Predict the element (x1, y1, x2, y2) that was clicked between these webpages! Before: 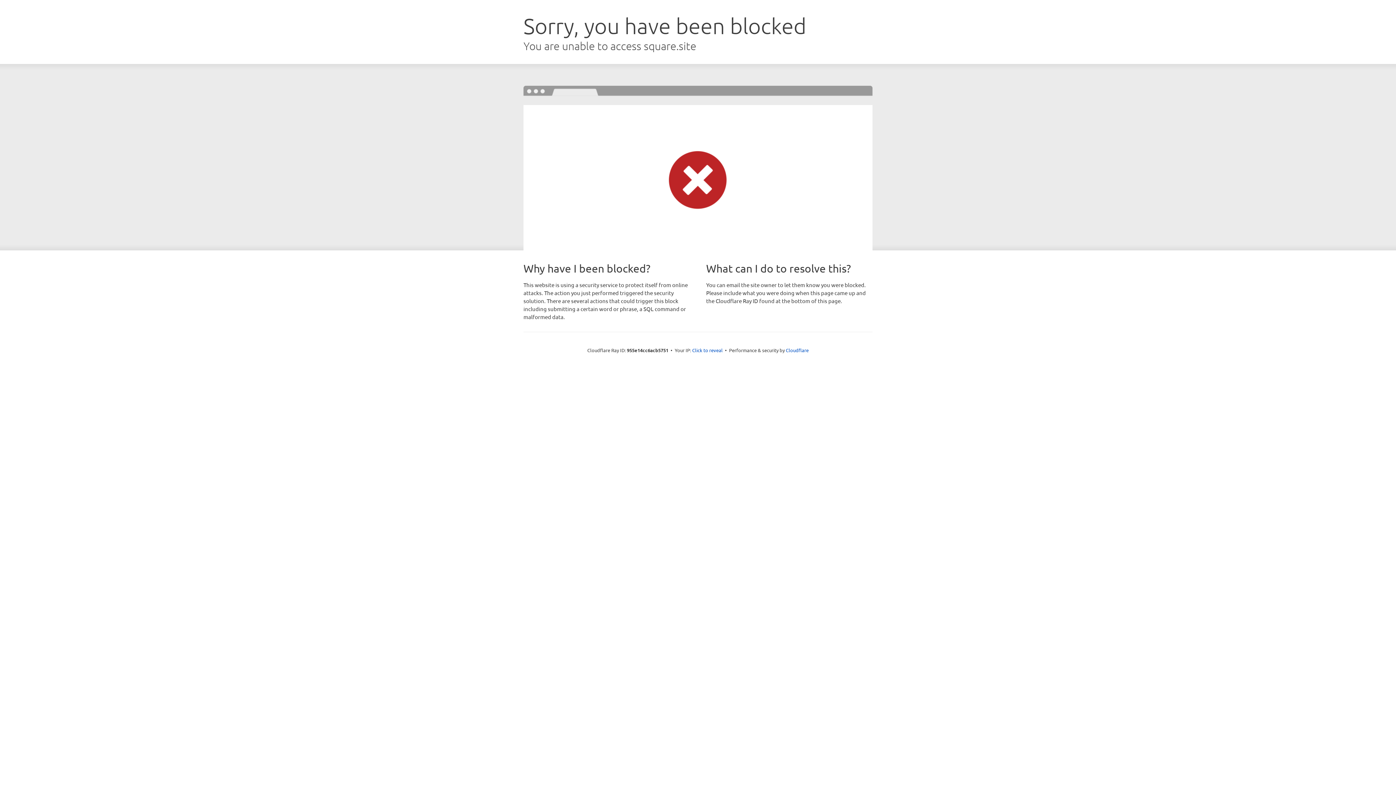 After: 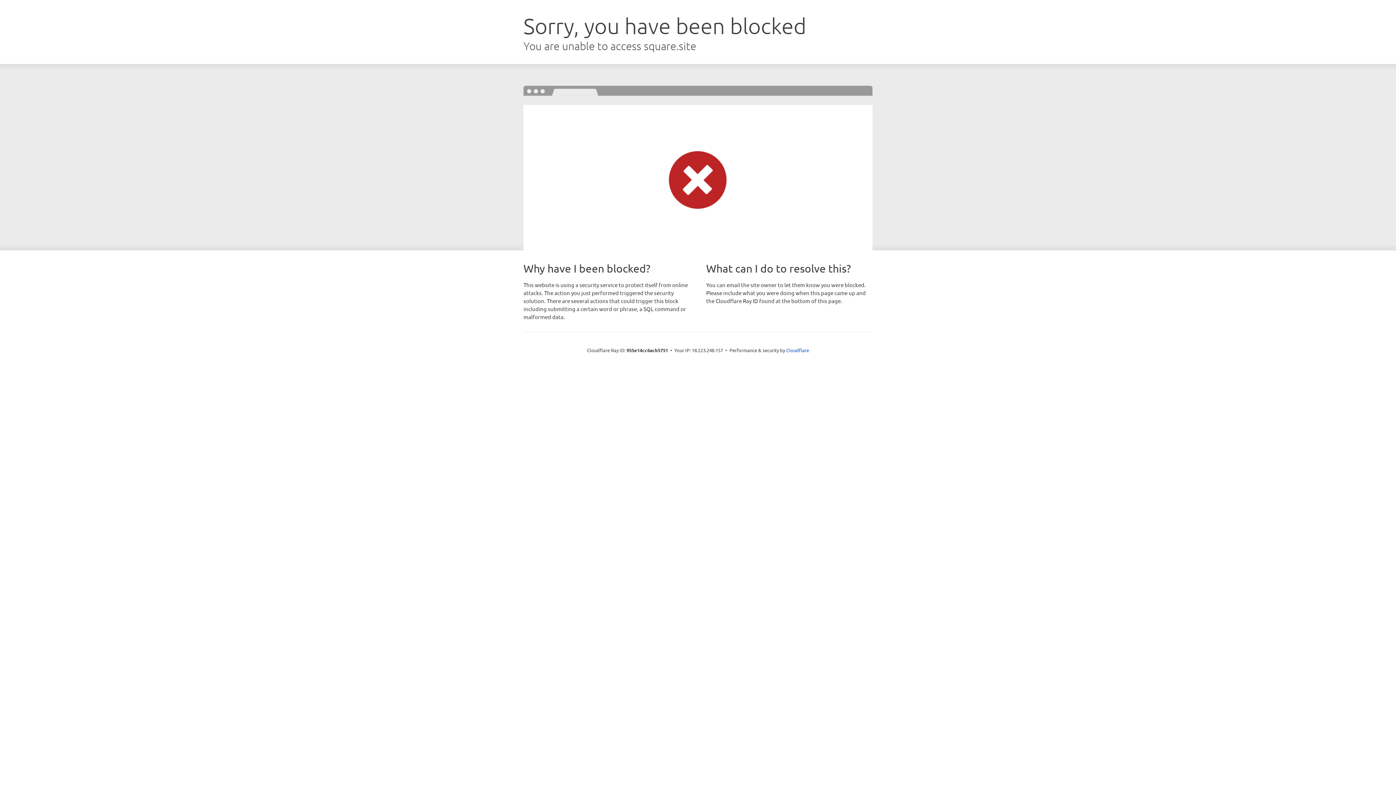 Action: bbox: (692, 346, 722, 353) label: Click to reveal